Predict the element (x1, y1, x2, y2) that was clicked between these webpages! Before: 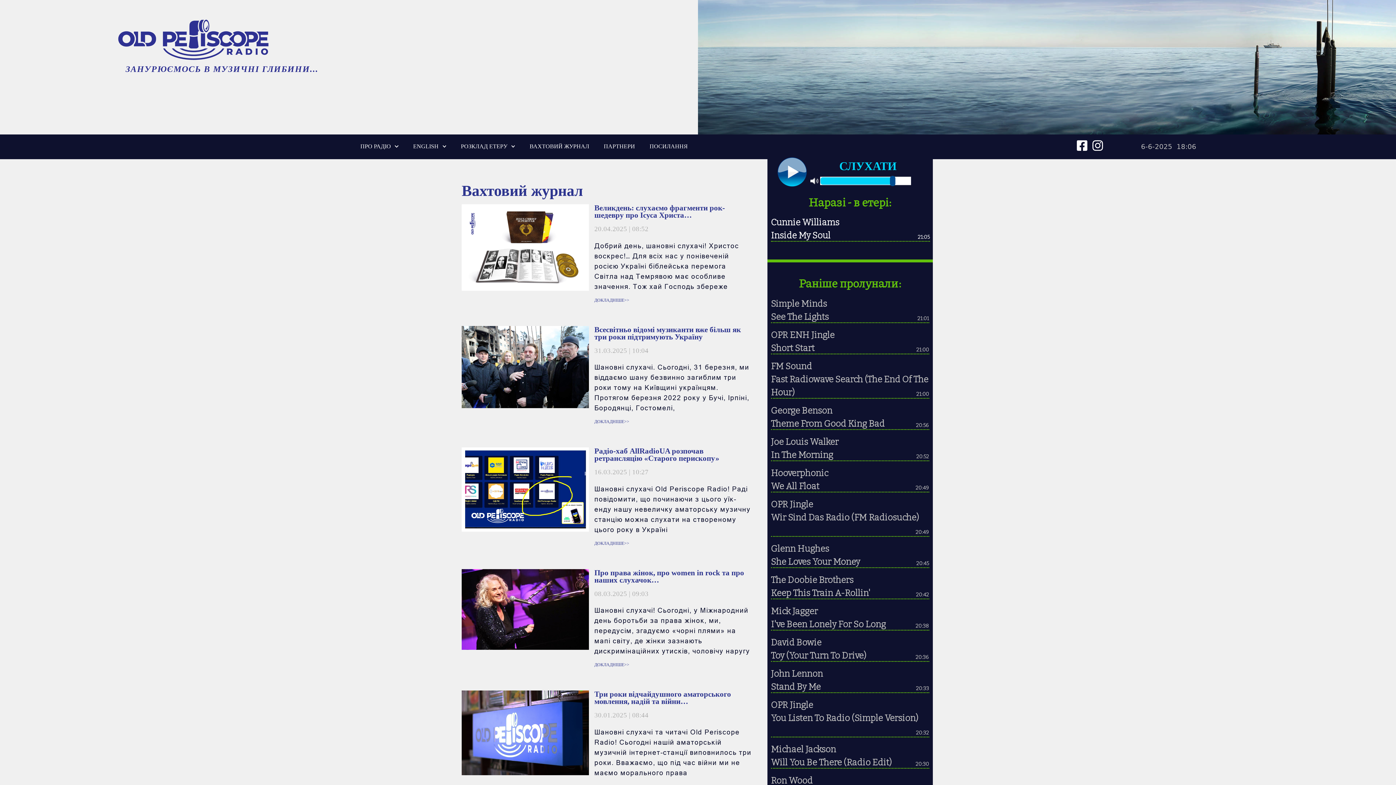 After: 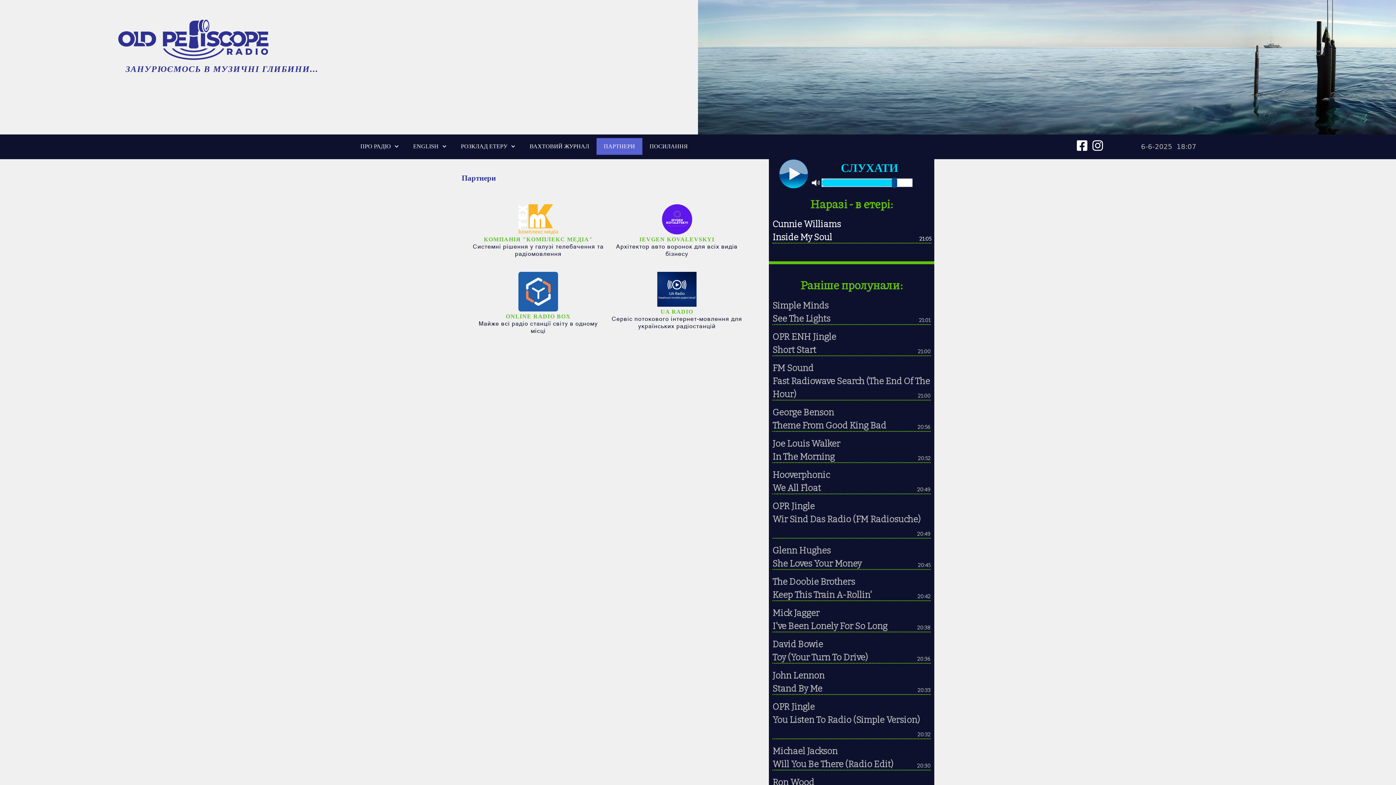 Action: label: ПАРТНЕРИ bbox: (596, 138, 642, 154)